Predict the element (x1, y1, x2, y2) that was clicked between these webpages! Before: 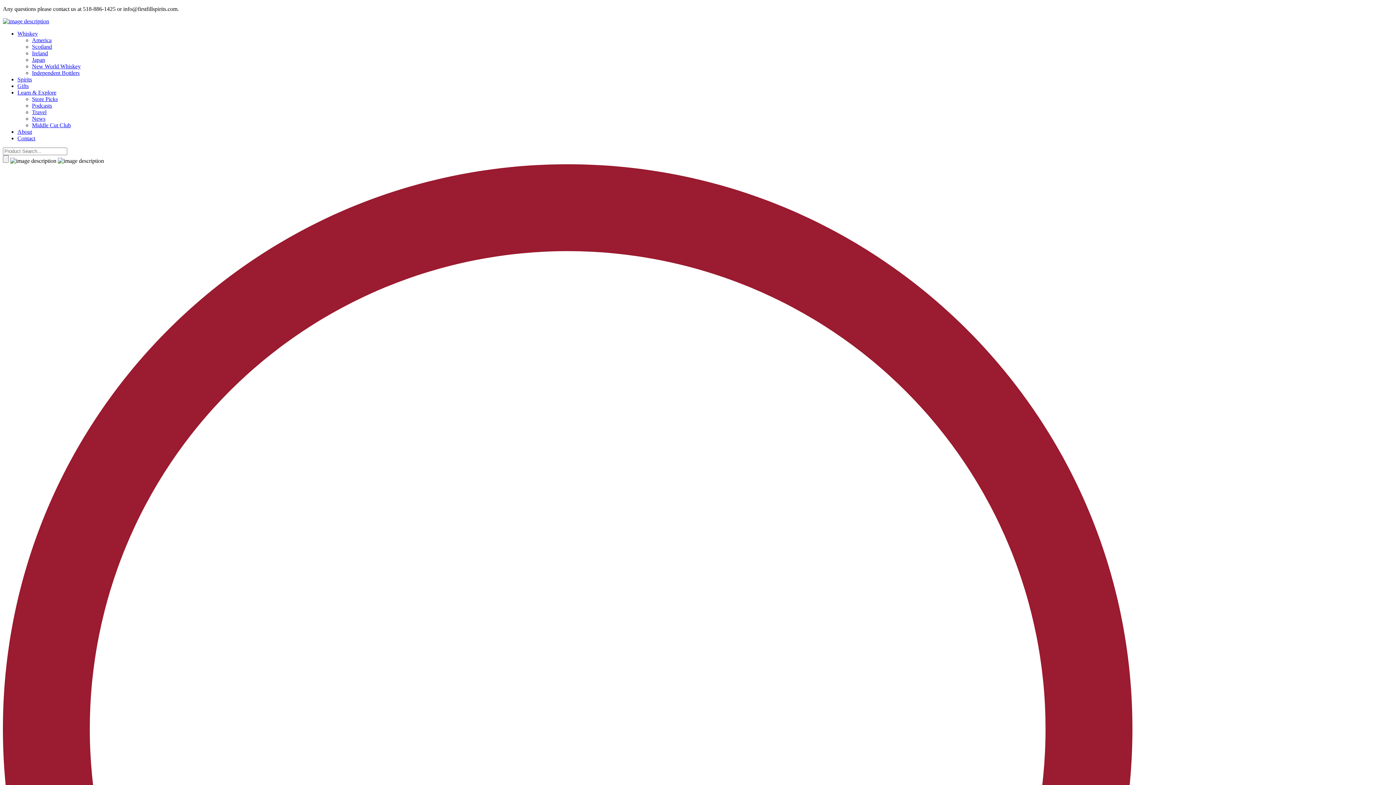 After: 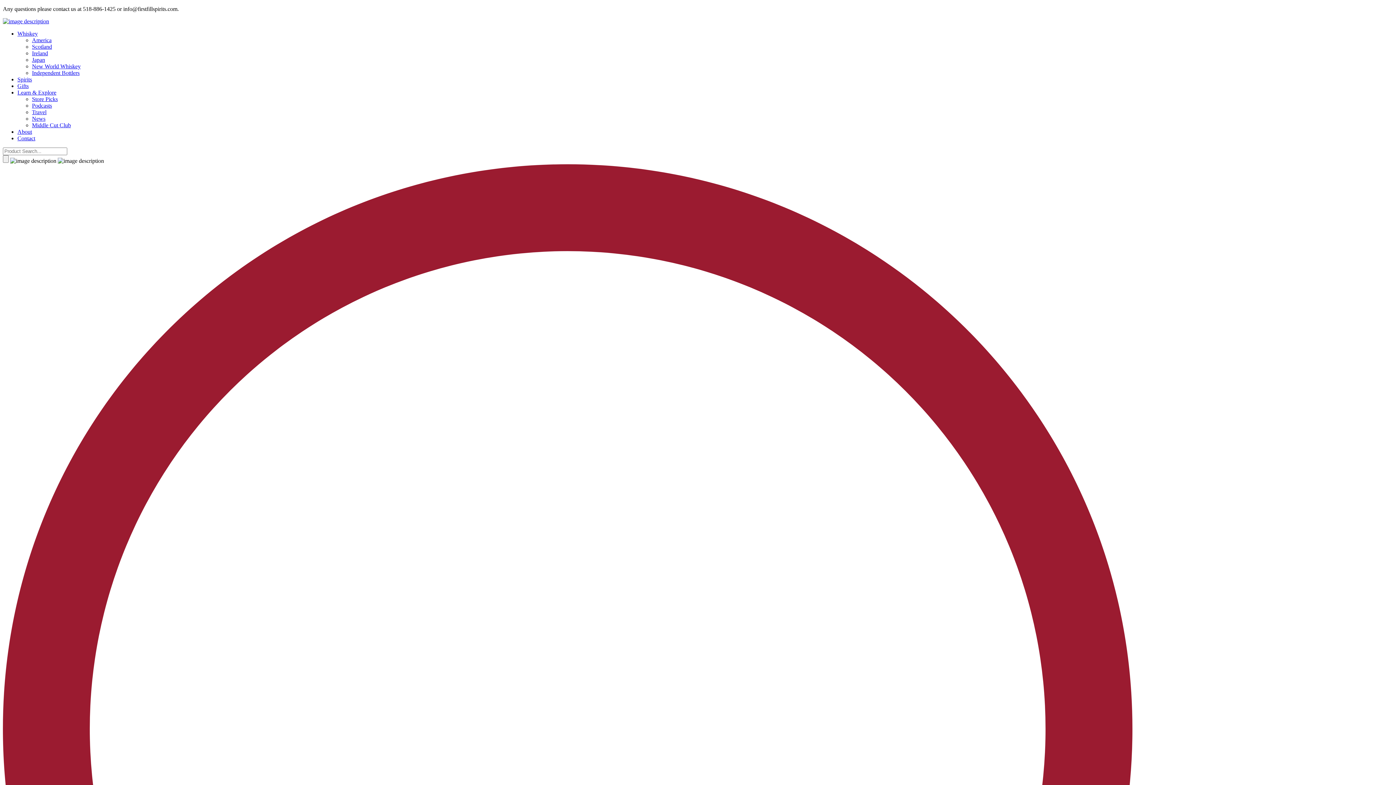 Action: label: Spirits bbox: (17, 76, 32, 82)